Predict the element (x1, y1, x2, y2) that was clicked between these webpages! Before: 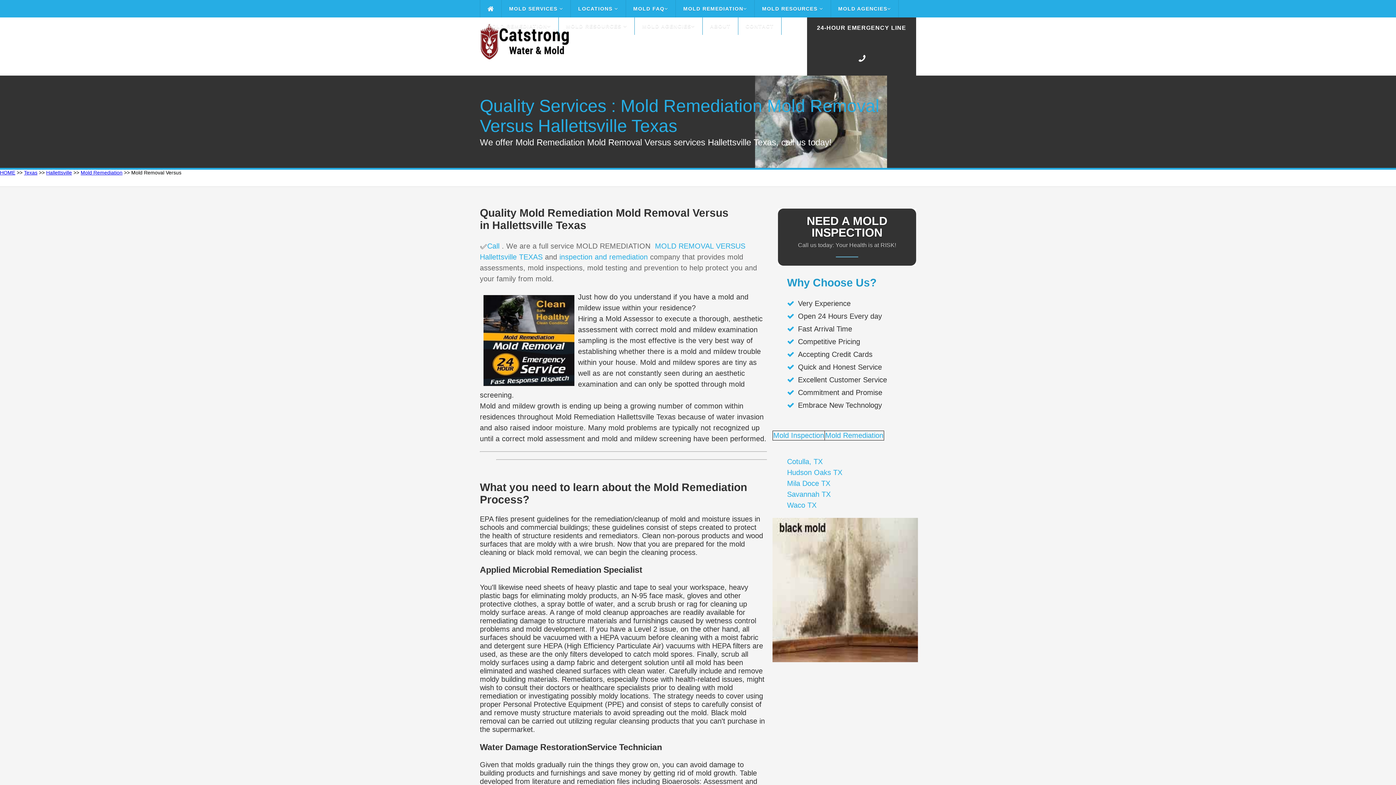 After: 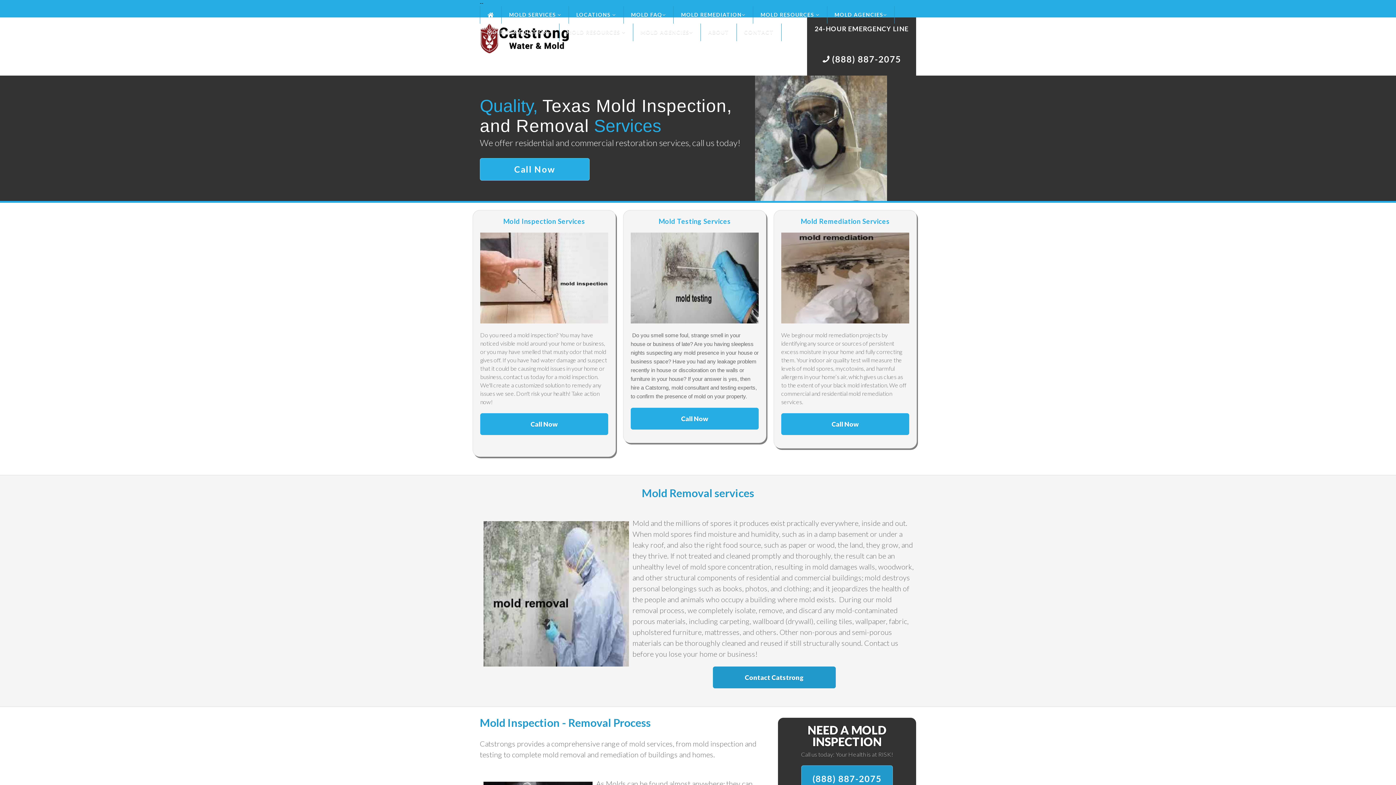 Action: label: HOME bbox: (0, 169, 15, 175)